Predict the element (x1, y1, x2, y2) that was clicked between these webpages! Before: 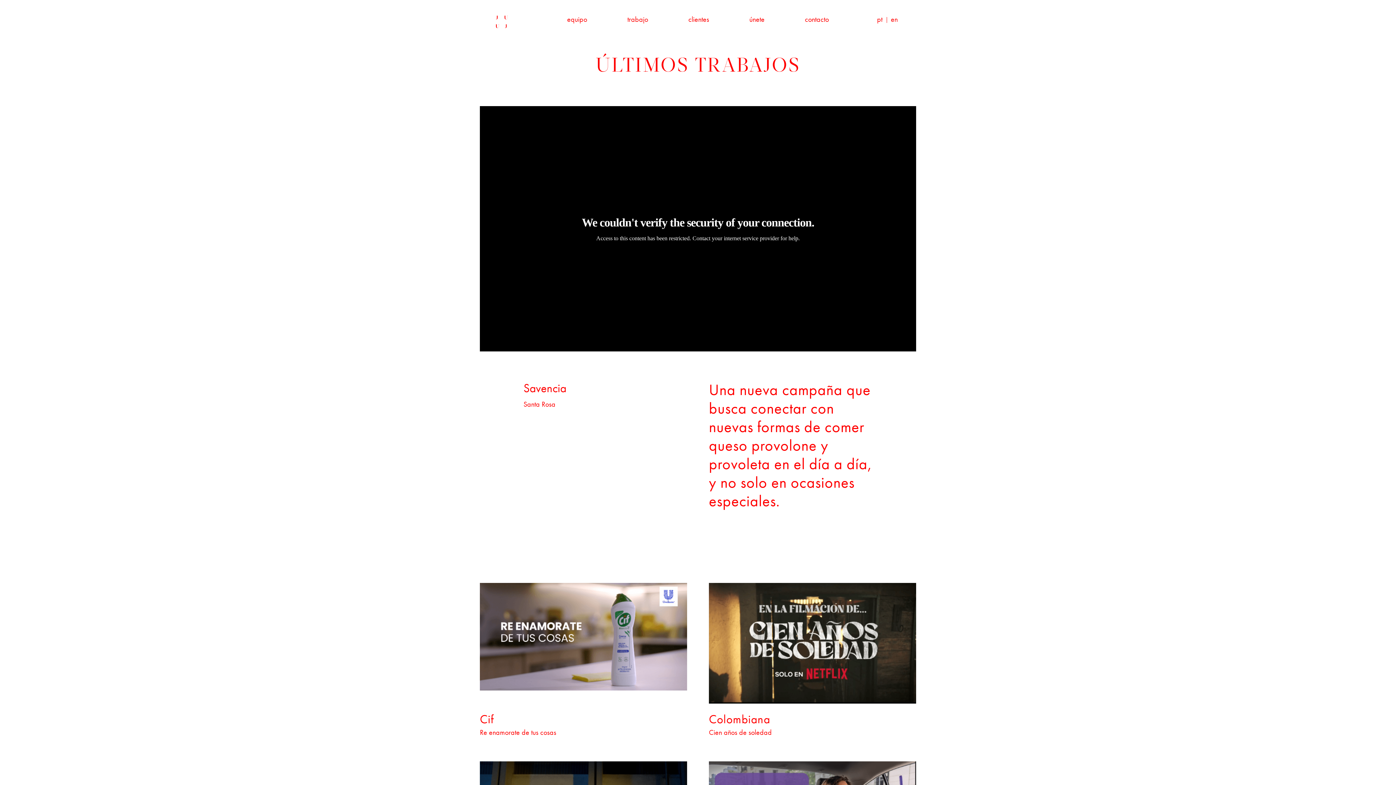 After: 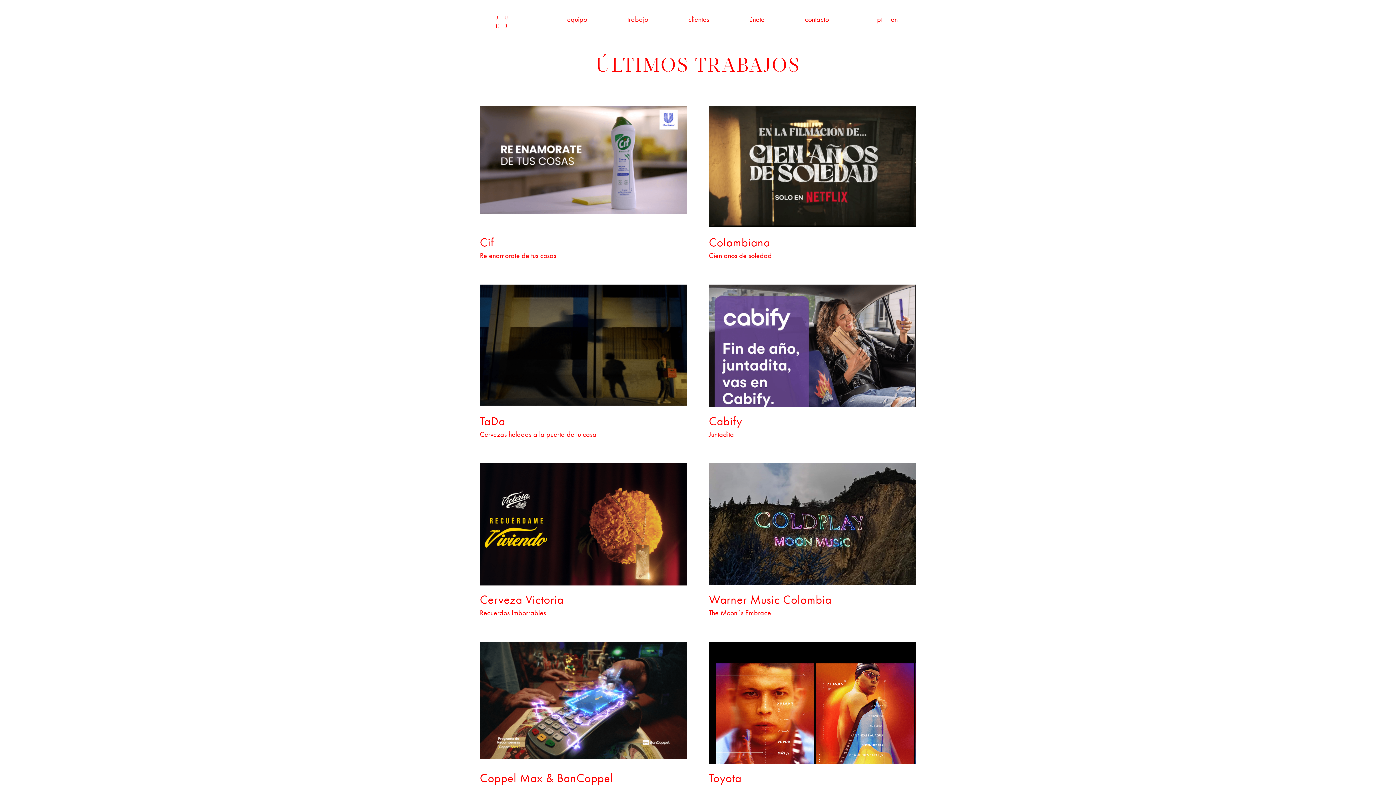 Action: label: trabajo bbox: (627, 14, 648, 24)